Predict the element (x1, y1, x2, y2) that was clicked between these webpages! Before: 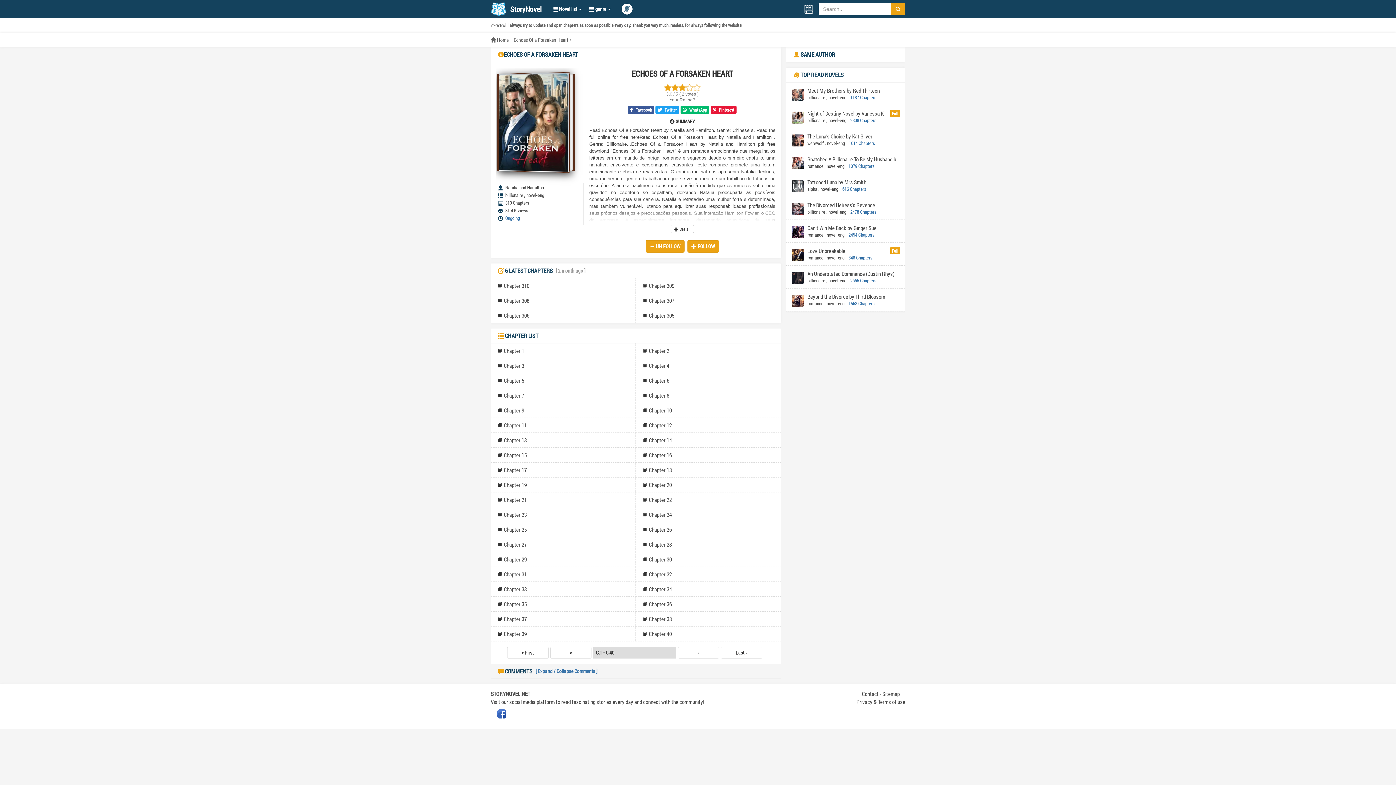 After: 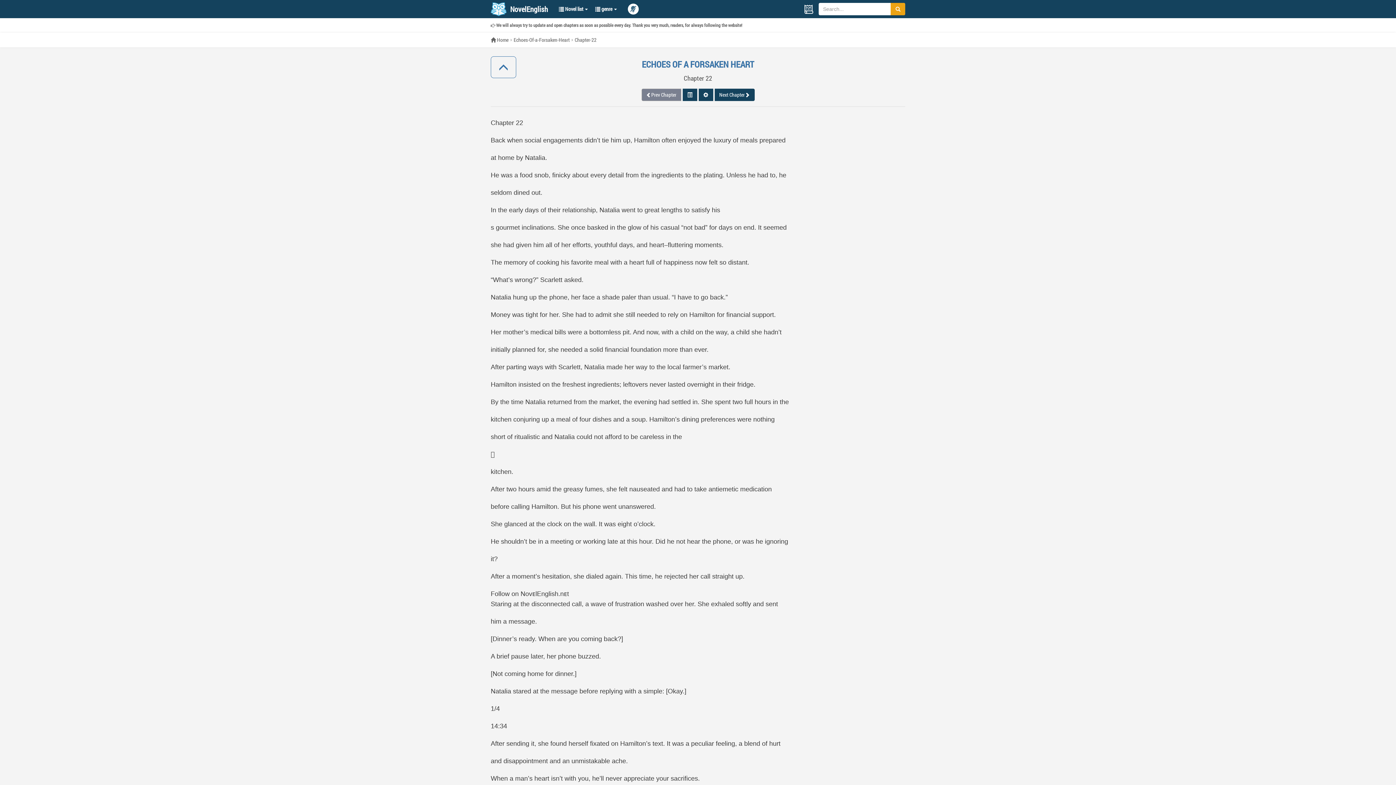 Action: bbox: (649, 492, 773, 507) label: Chapter 22